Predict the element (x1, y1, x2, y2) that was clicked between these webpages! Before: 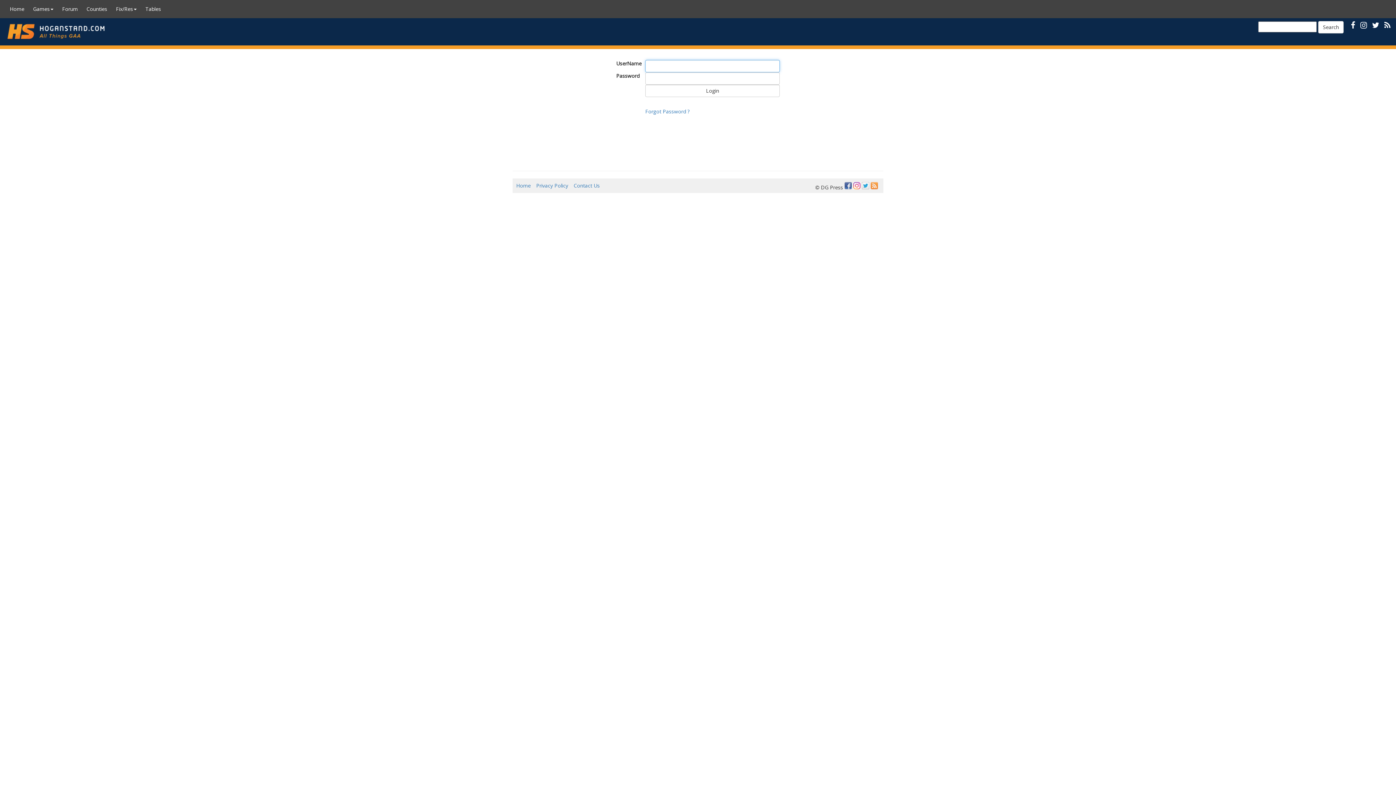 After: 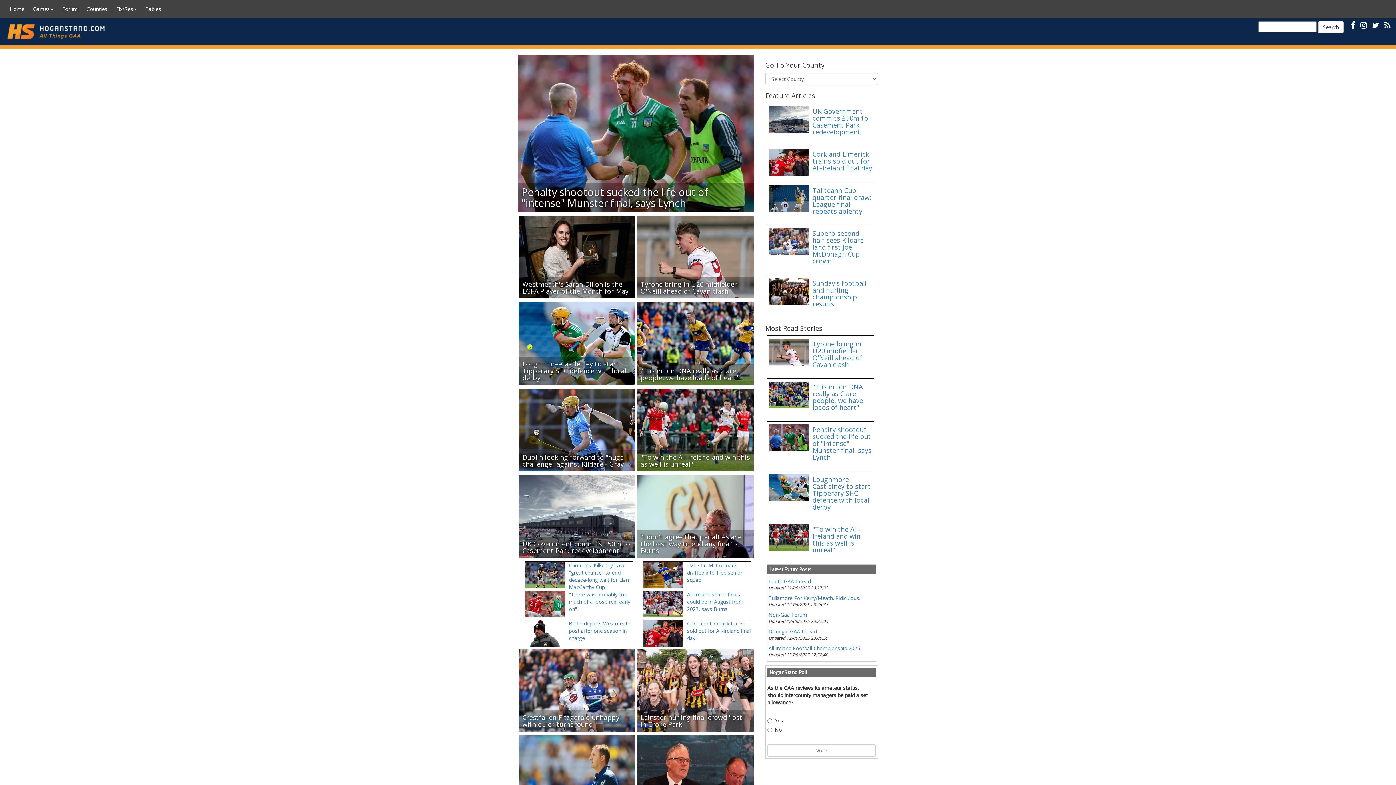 Action: bbox: (0, 18, 145, 45)